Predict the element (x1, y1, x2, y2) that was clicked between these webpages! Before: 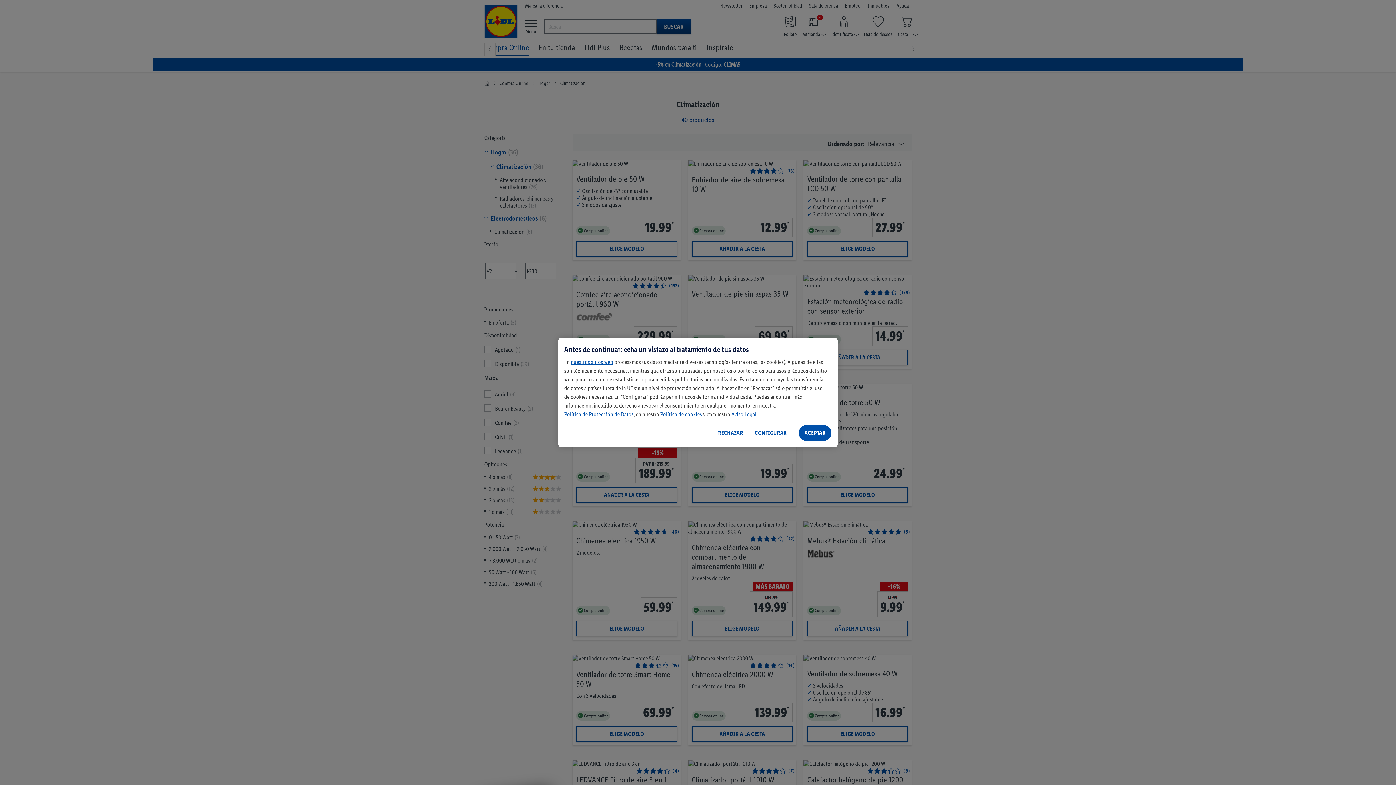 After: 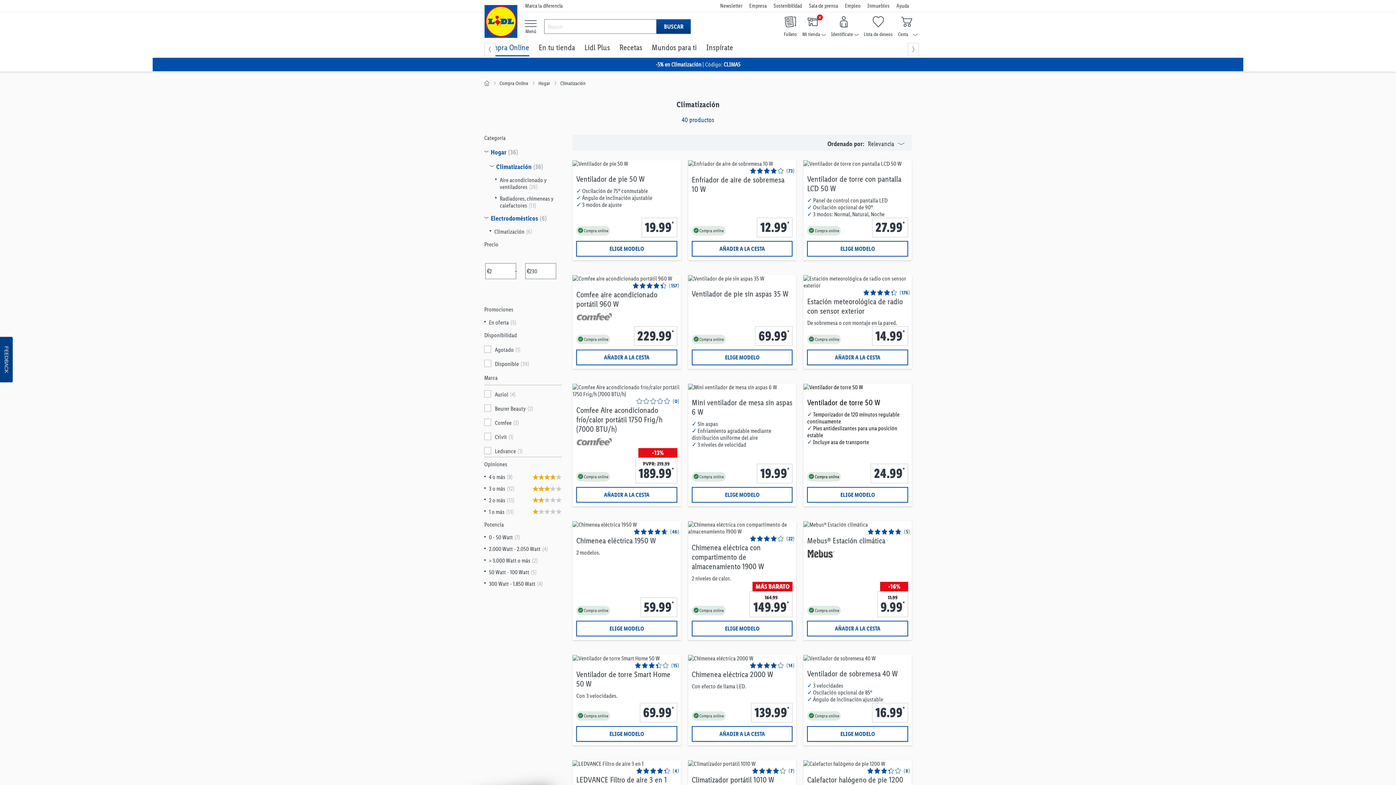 Action: bbox: (798, 424, 832, 441) label: ACEPTAR